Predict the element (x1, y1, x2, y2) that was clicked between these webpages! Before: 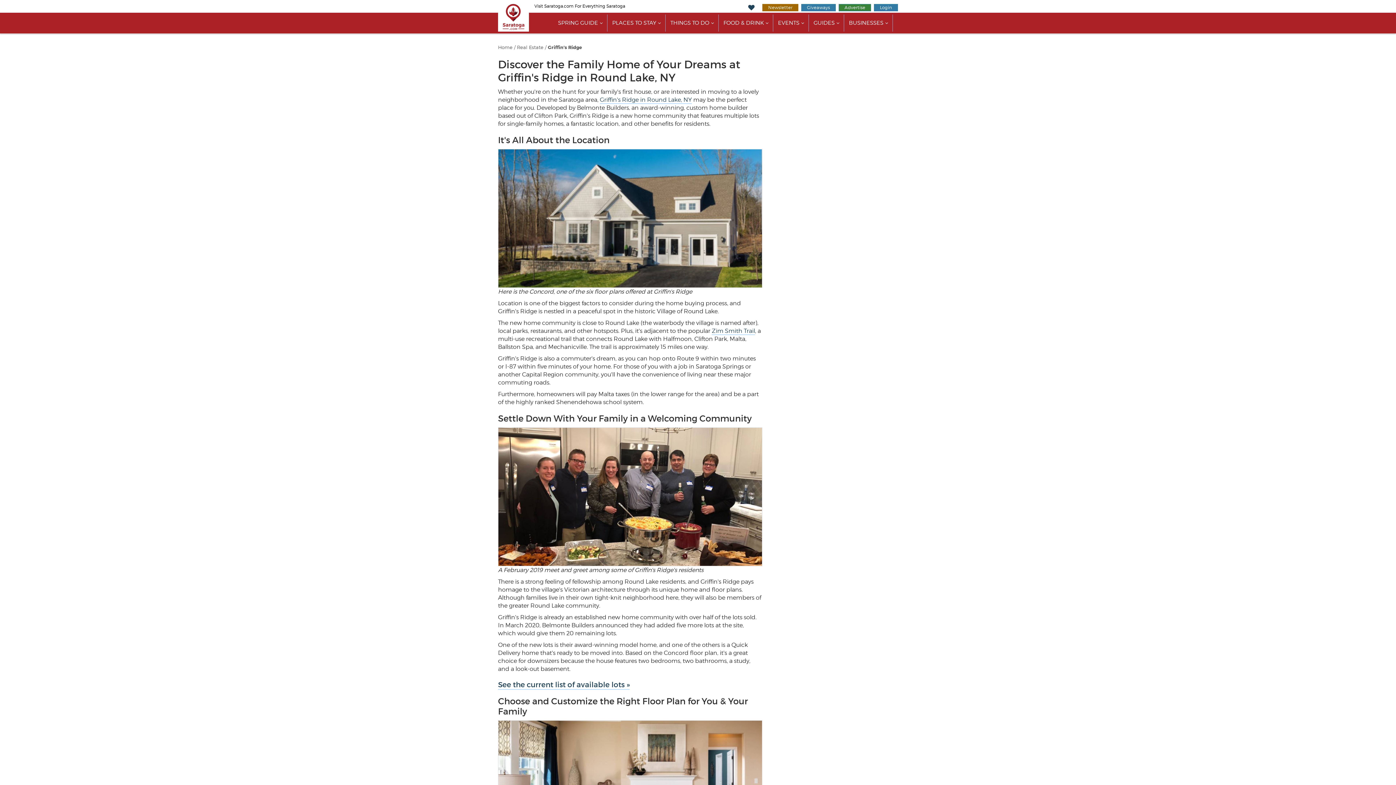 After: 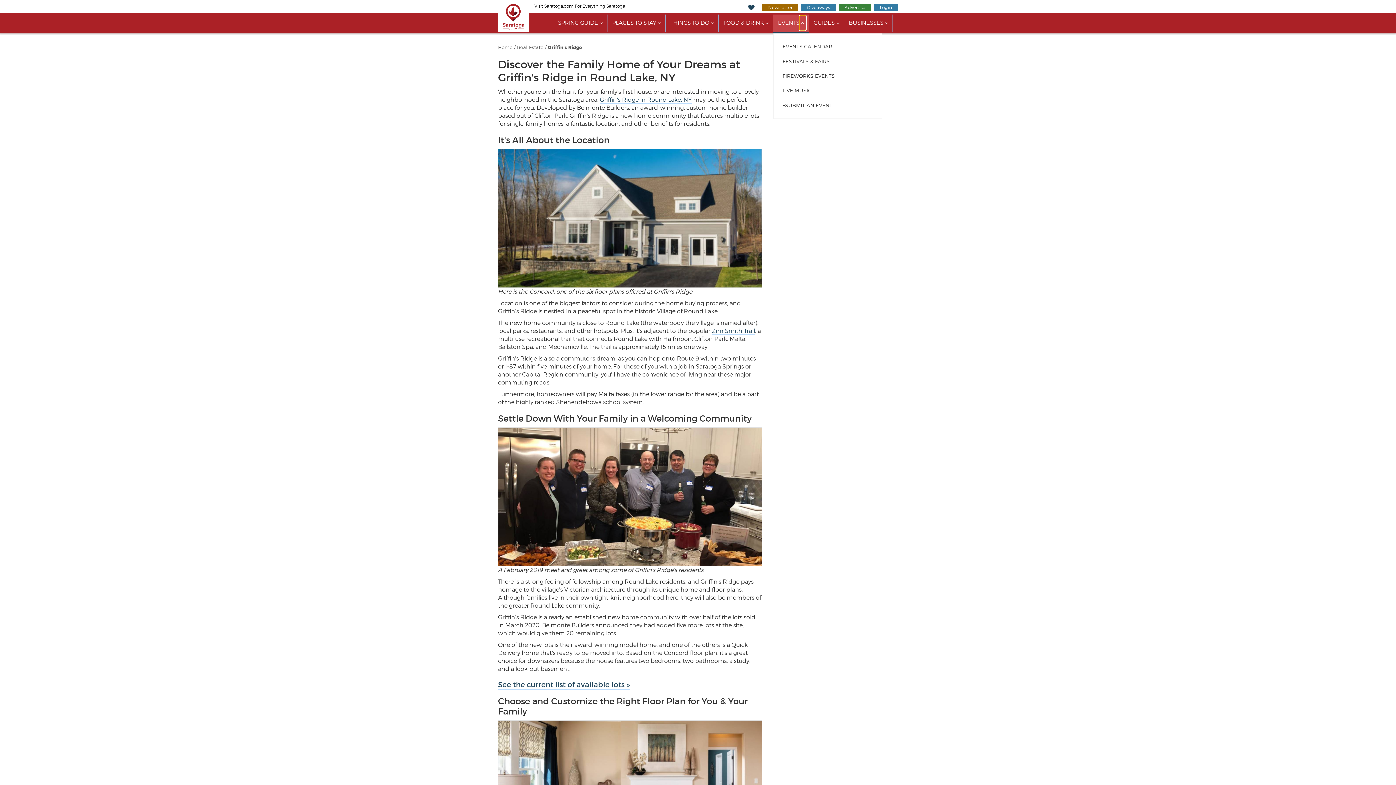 Action: label: show submenu for "Events" bbox: (799, 15, 806, 30)